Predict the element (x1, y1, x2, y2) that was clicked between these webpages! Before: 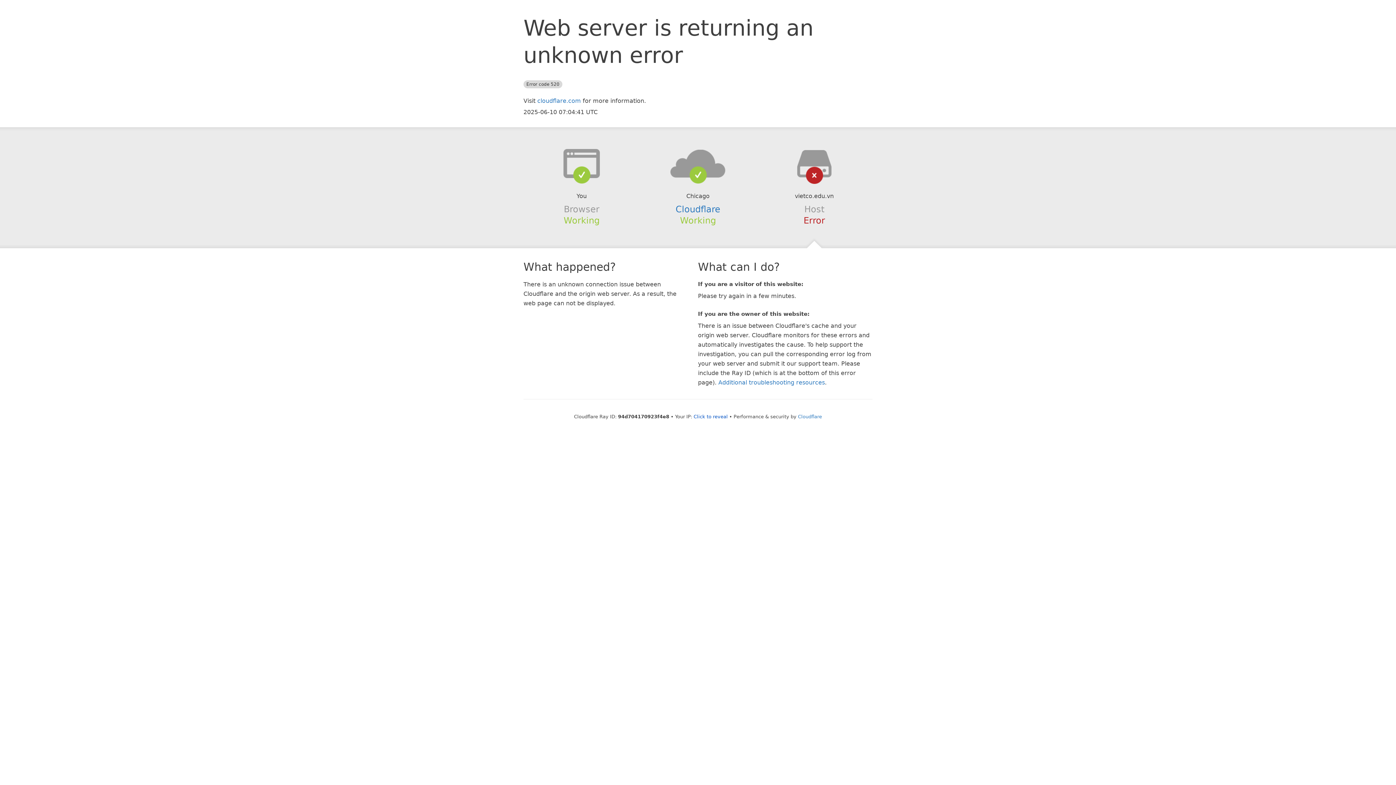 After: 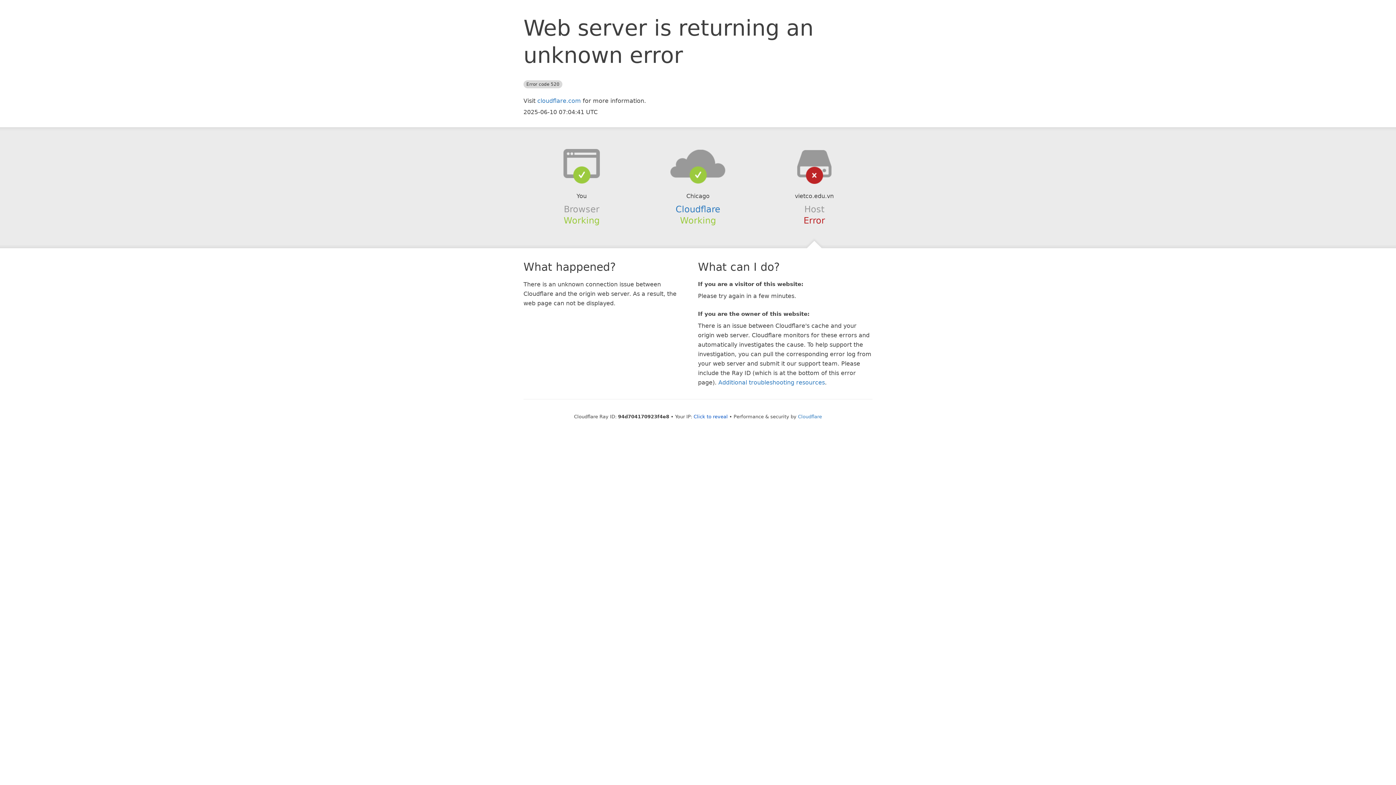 Action: bbox: (639, 148, 756, 178)